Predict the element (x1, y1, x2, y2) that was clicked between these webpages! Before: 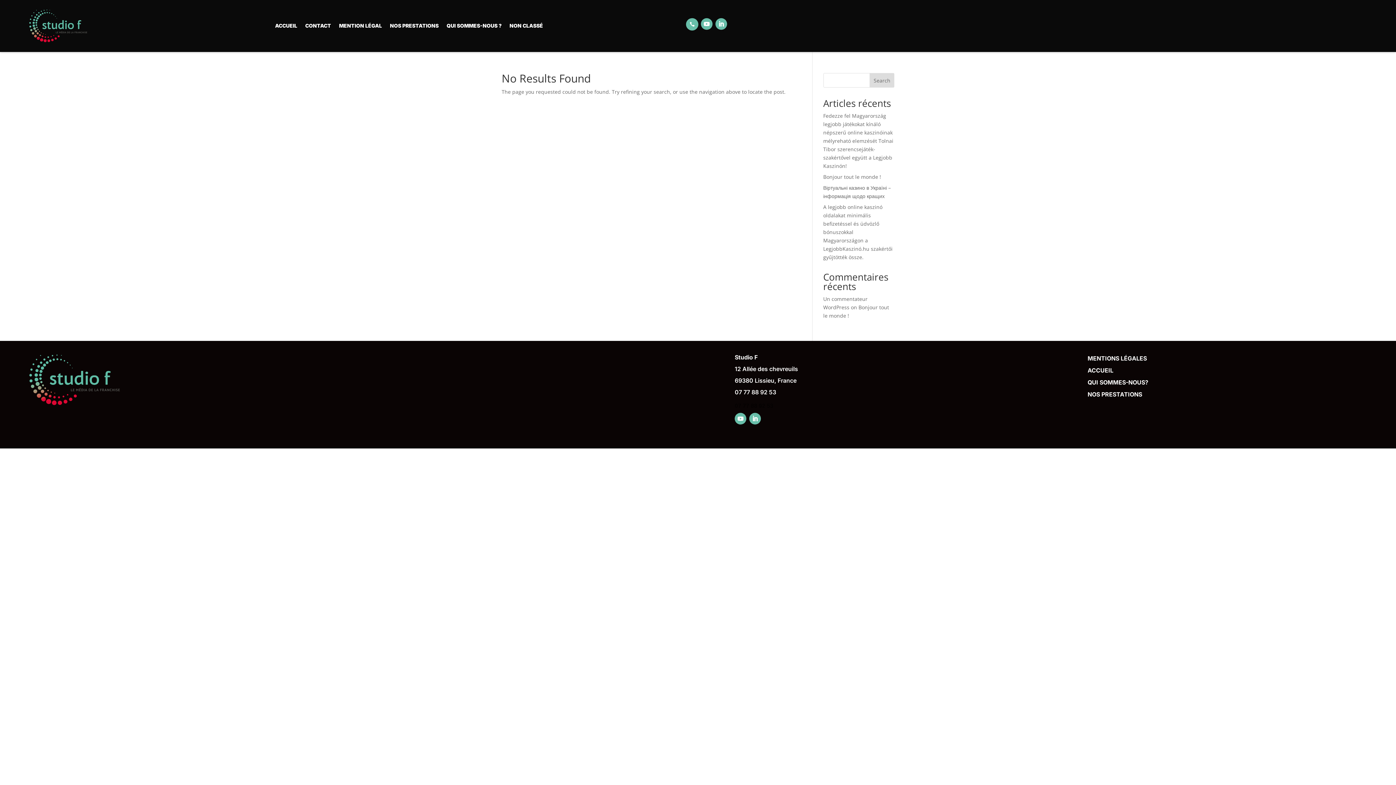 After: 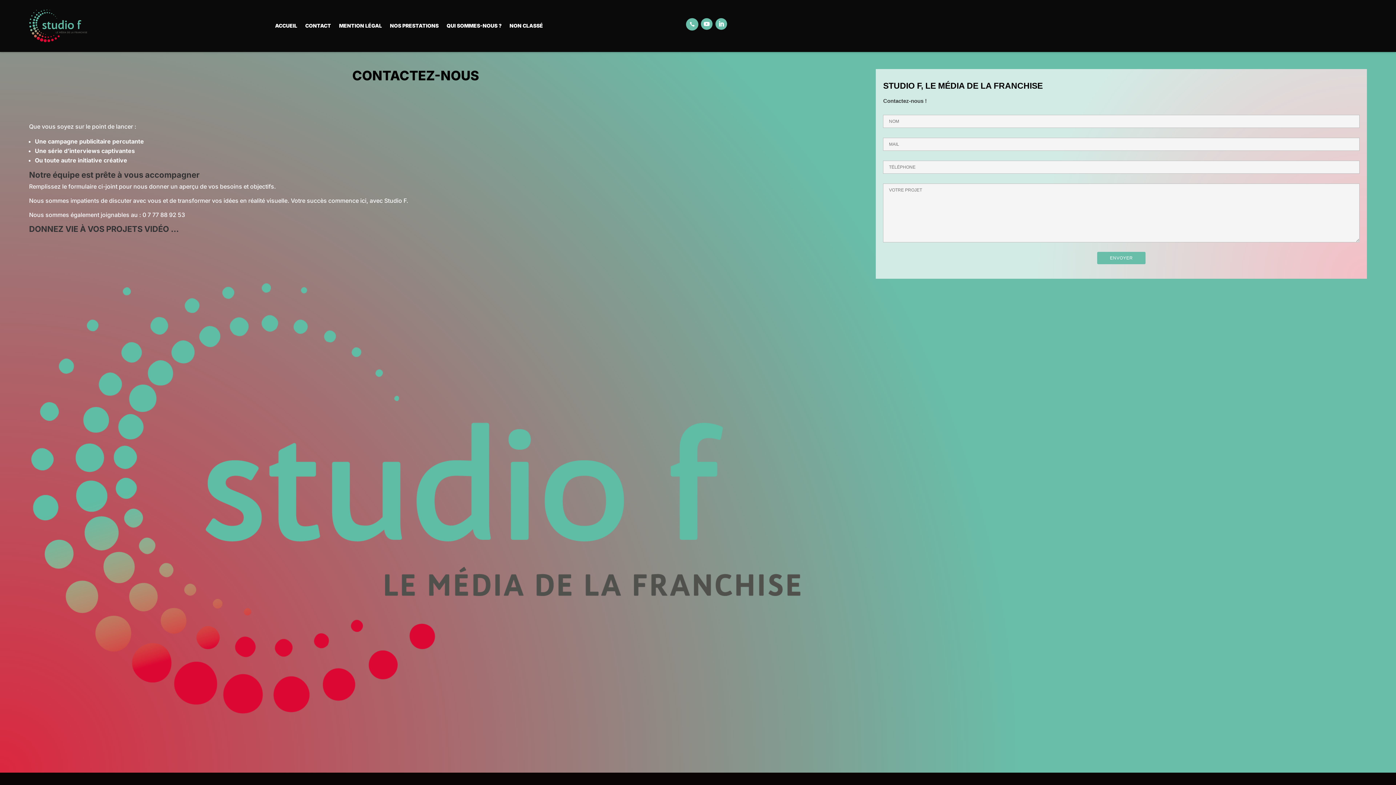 Action: bbox: (305, 9, 331, 42) label: CONTACT